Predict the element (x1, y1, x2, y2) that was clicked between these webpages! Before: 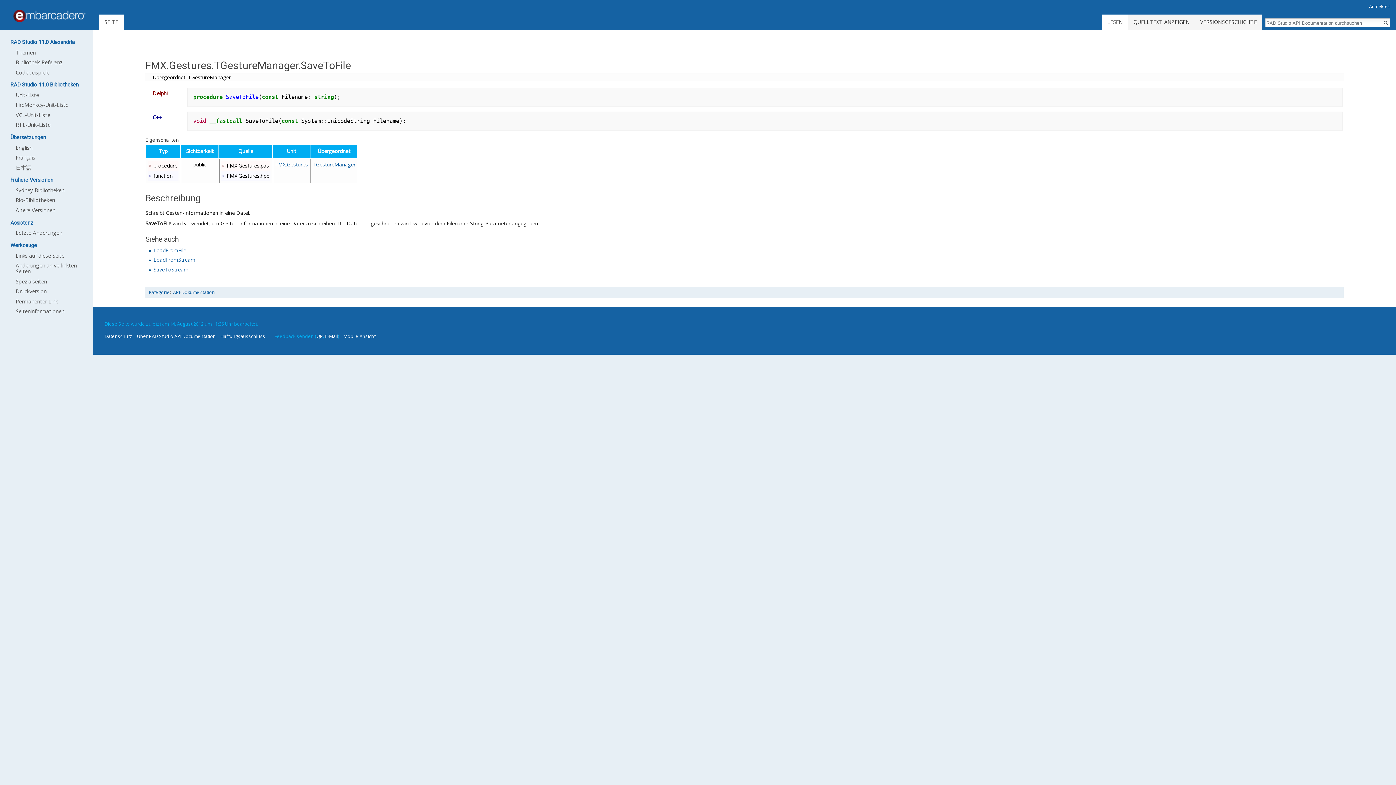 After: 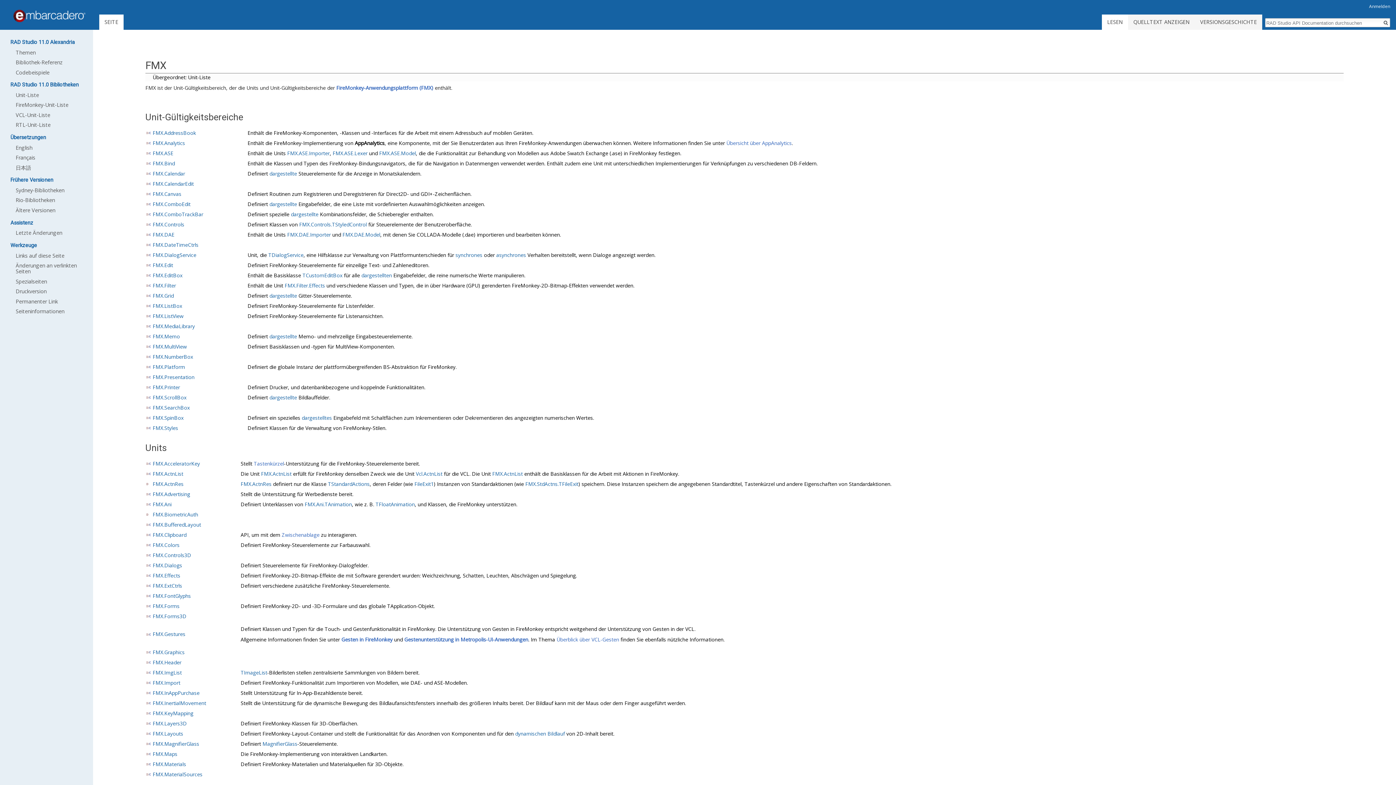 Action: label: FireMonkey-Unit-Liste bbox: (15, 101, 68, 108)